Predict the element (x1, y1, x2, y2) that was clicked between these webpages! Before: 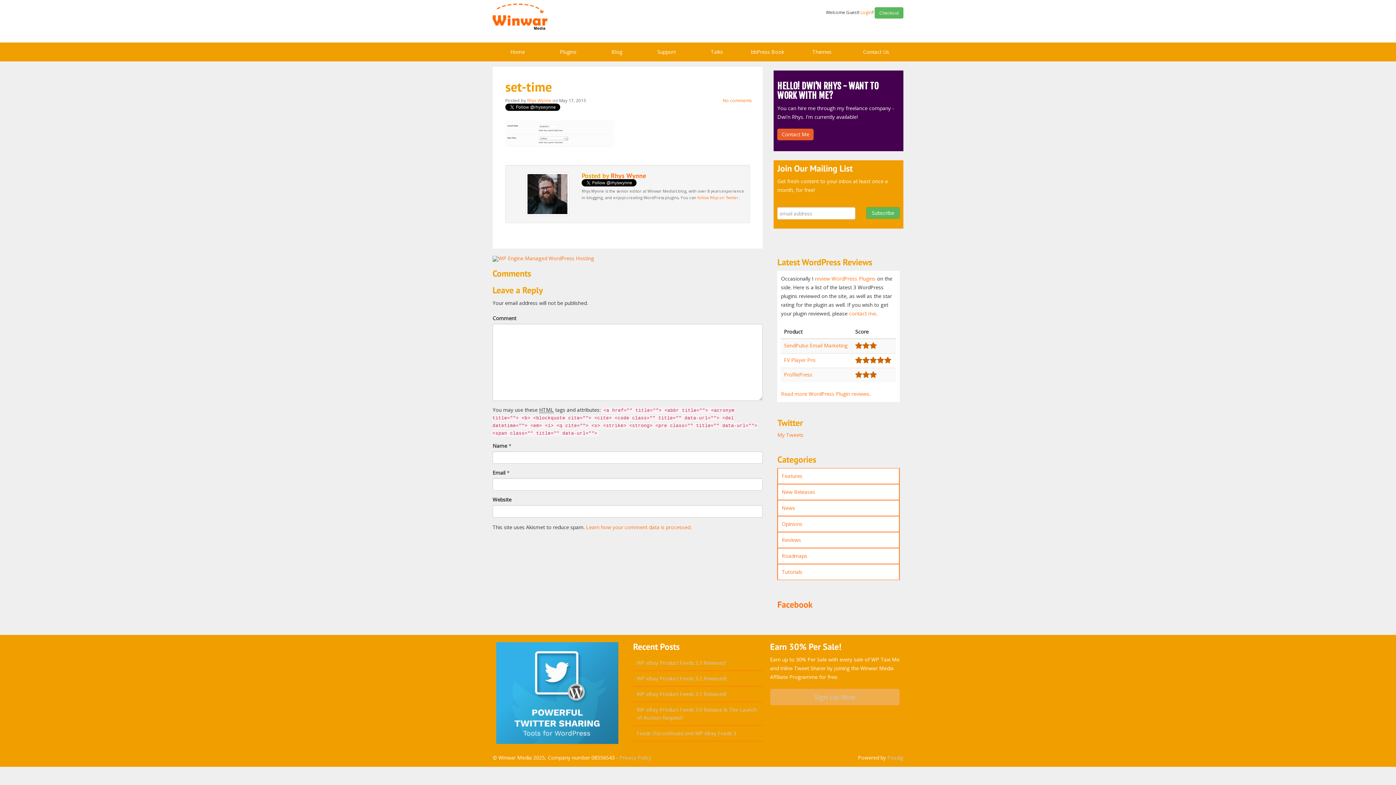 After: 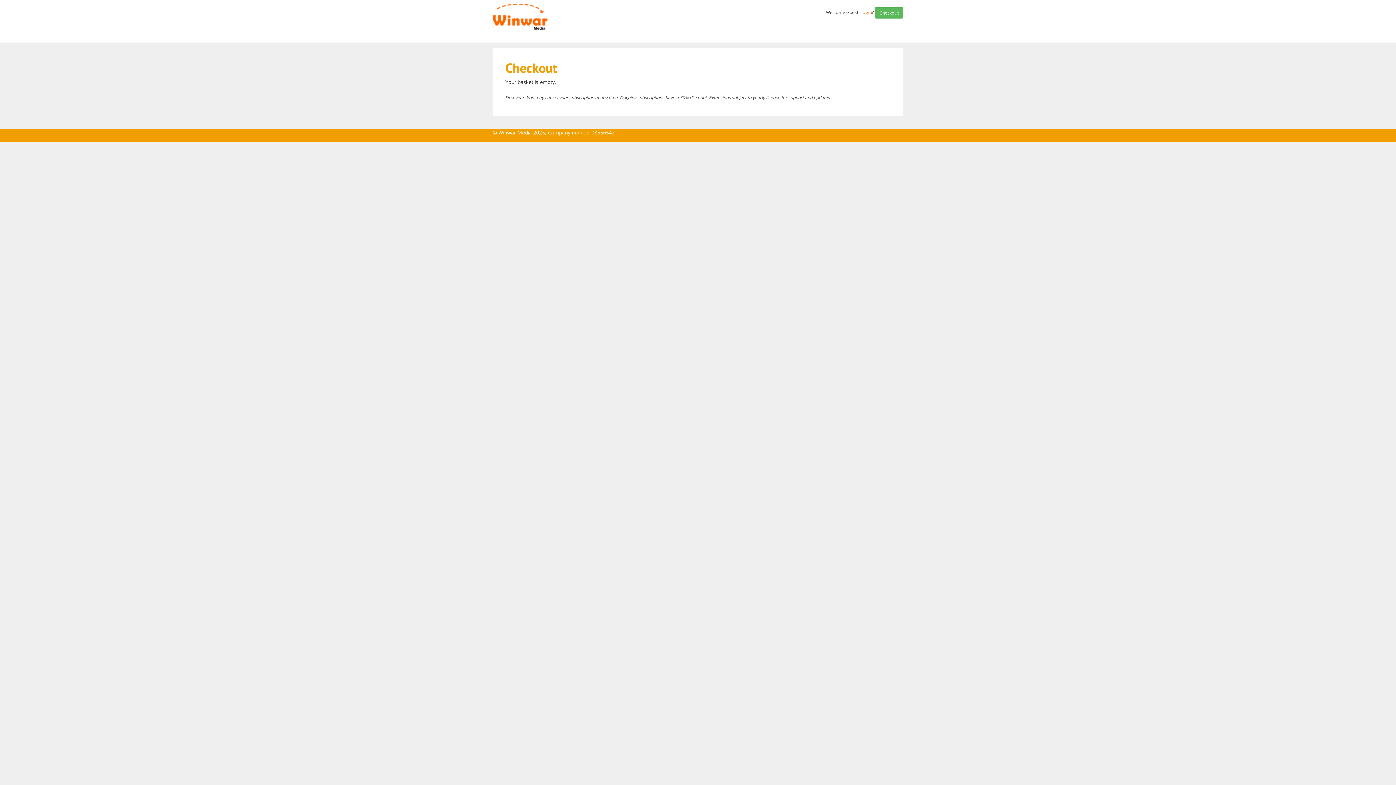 Action: label: Checkout bbox: (874, 7, 903, 18)